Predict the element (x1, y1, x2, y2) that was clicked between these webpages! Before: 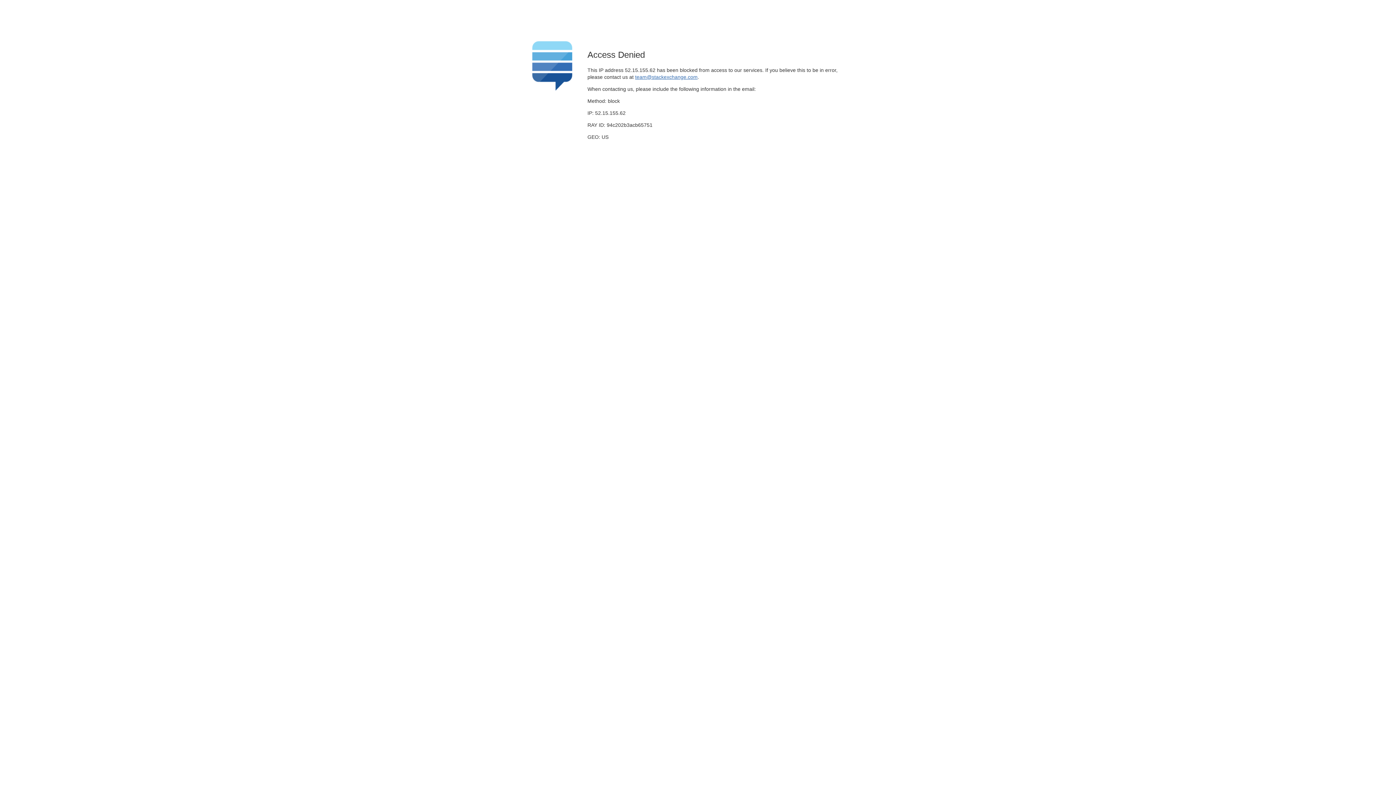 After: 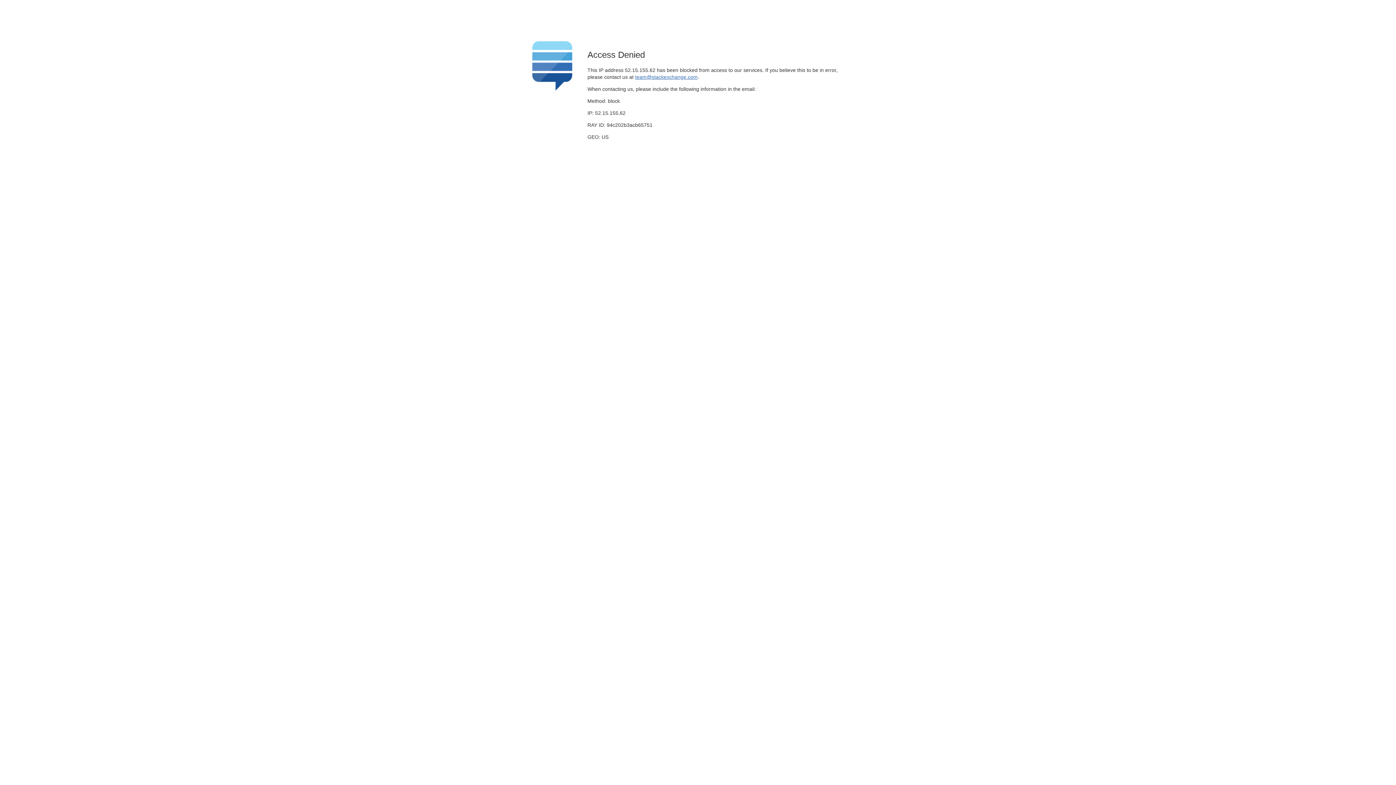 Action: bbox: (635, 74, 697, 79) label: team@stackexchange.com